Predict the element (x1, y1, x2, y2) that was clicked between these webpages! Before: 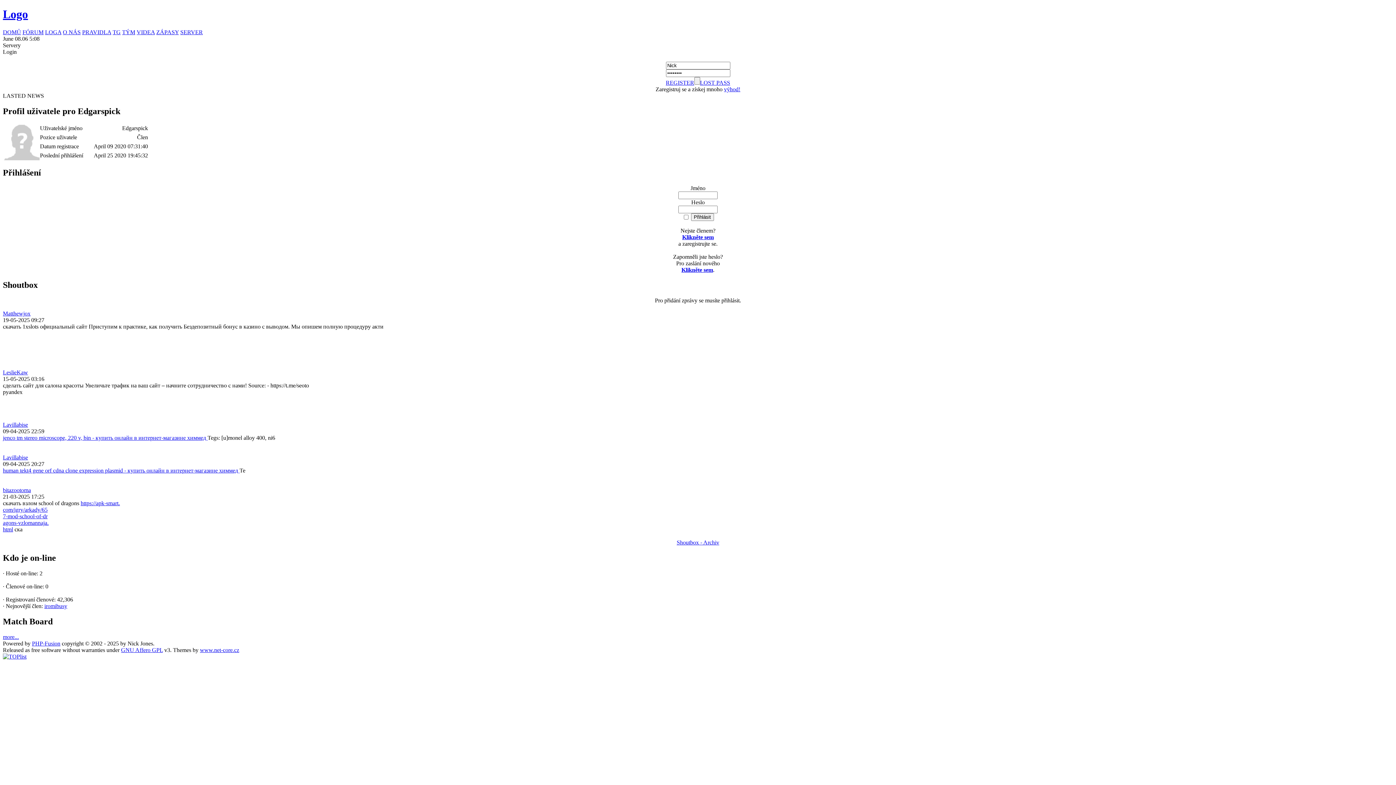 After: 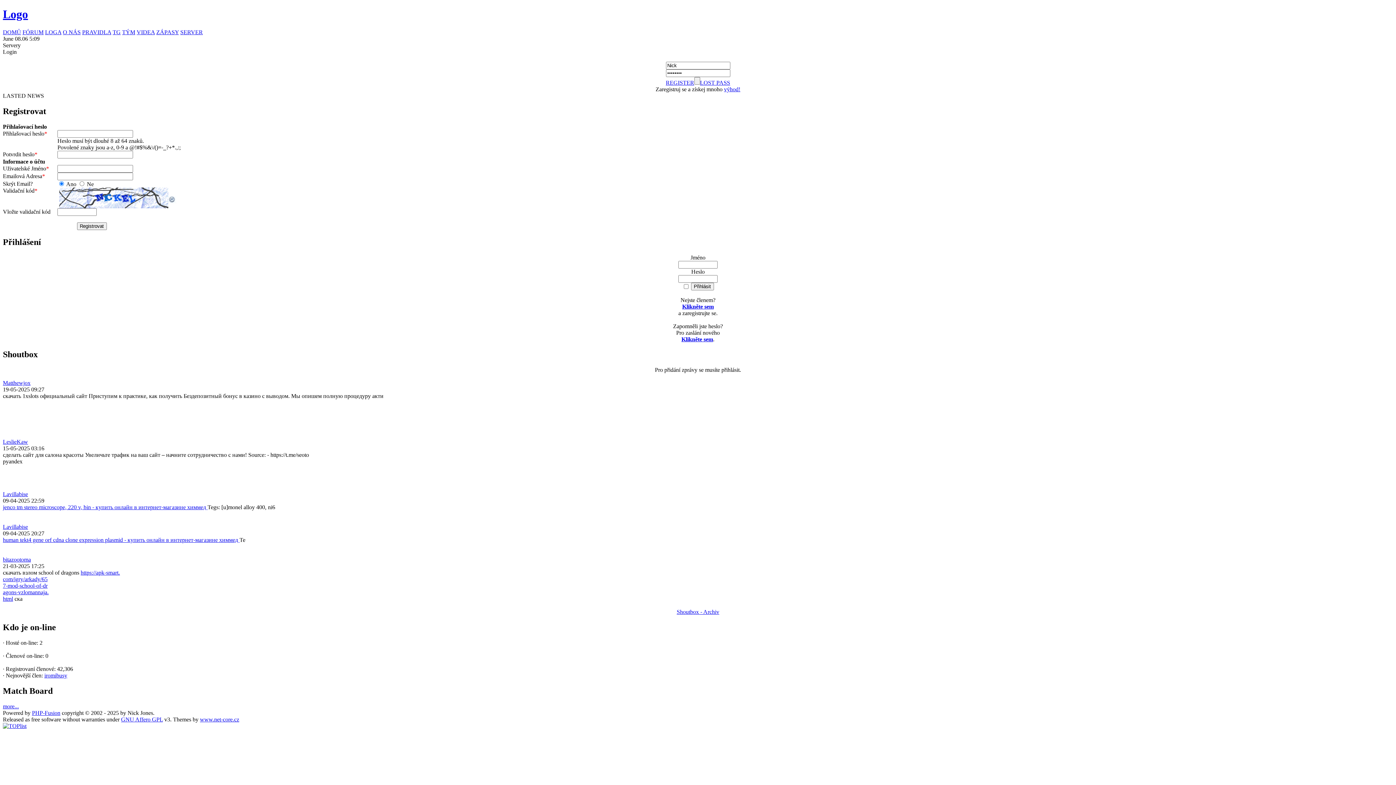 Action: bbox: (724, 86, 740, 92) label: výhod!